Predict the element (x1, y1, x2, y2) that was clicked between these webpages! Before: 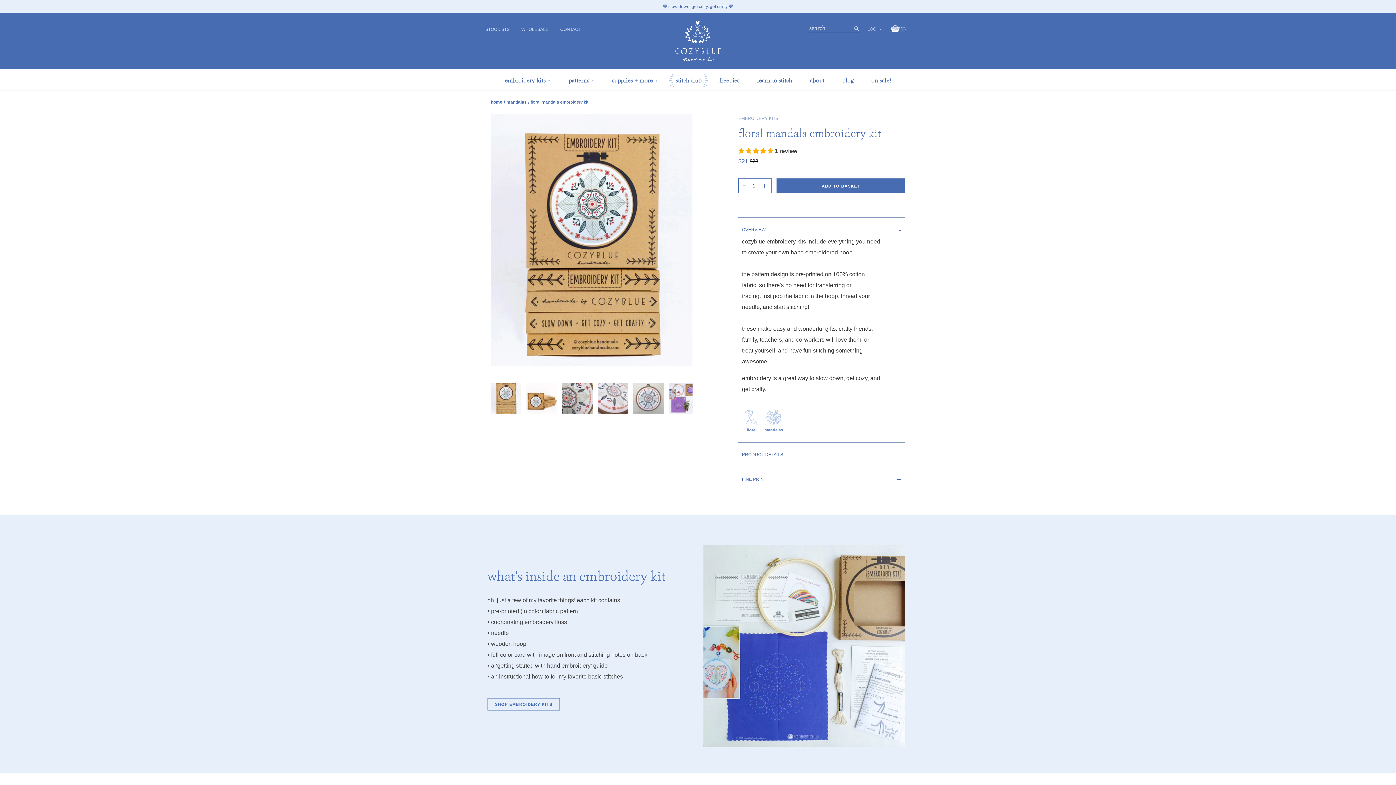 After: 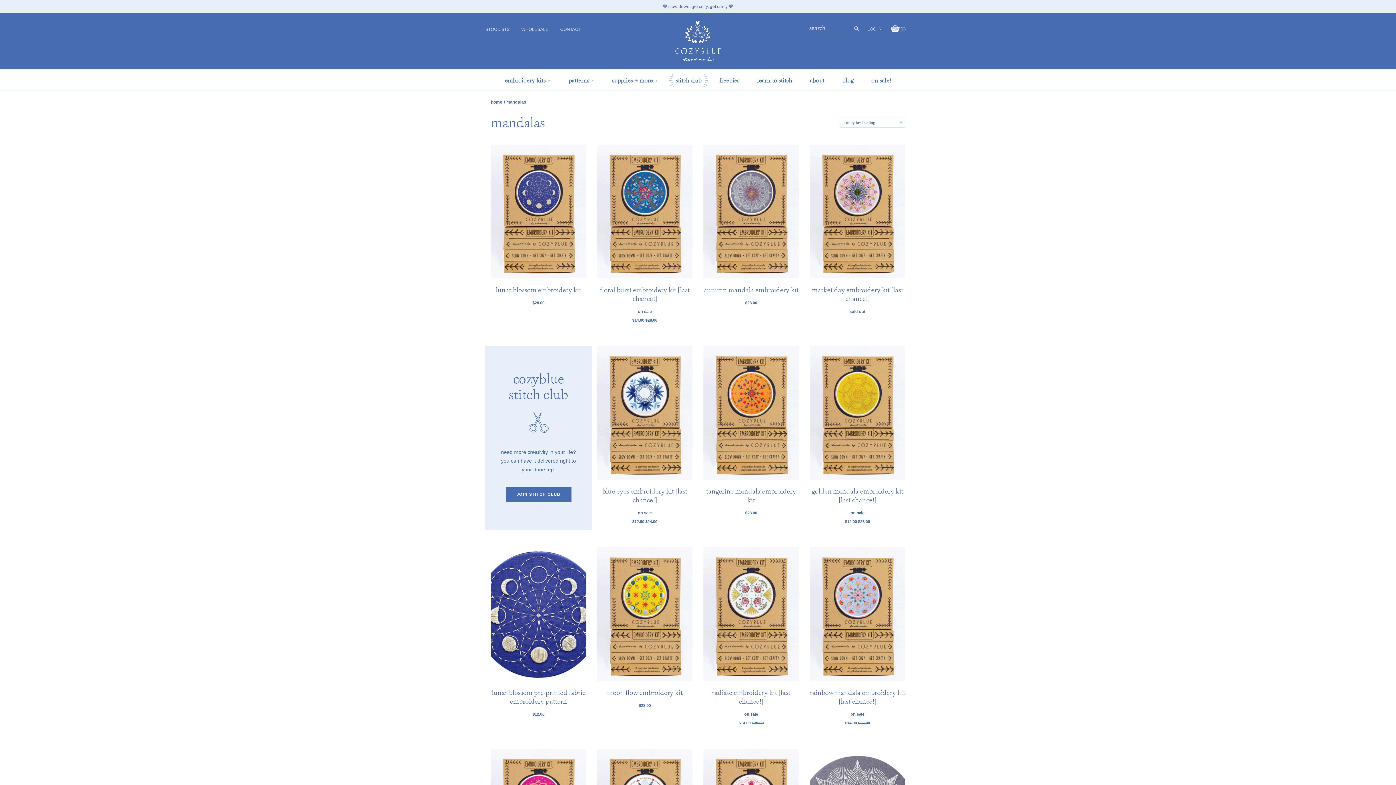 Action: label: mandalas bbox: (764, 410, 783, 432)